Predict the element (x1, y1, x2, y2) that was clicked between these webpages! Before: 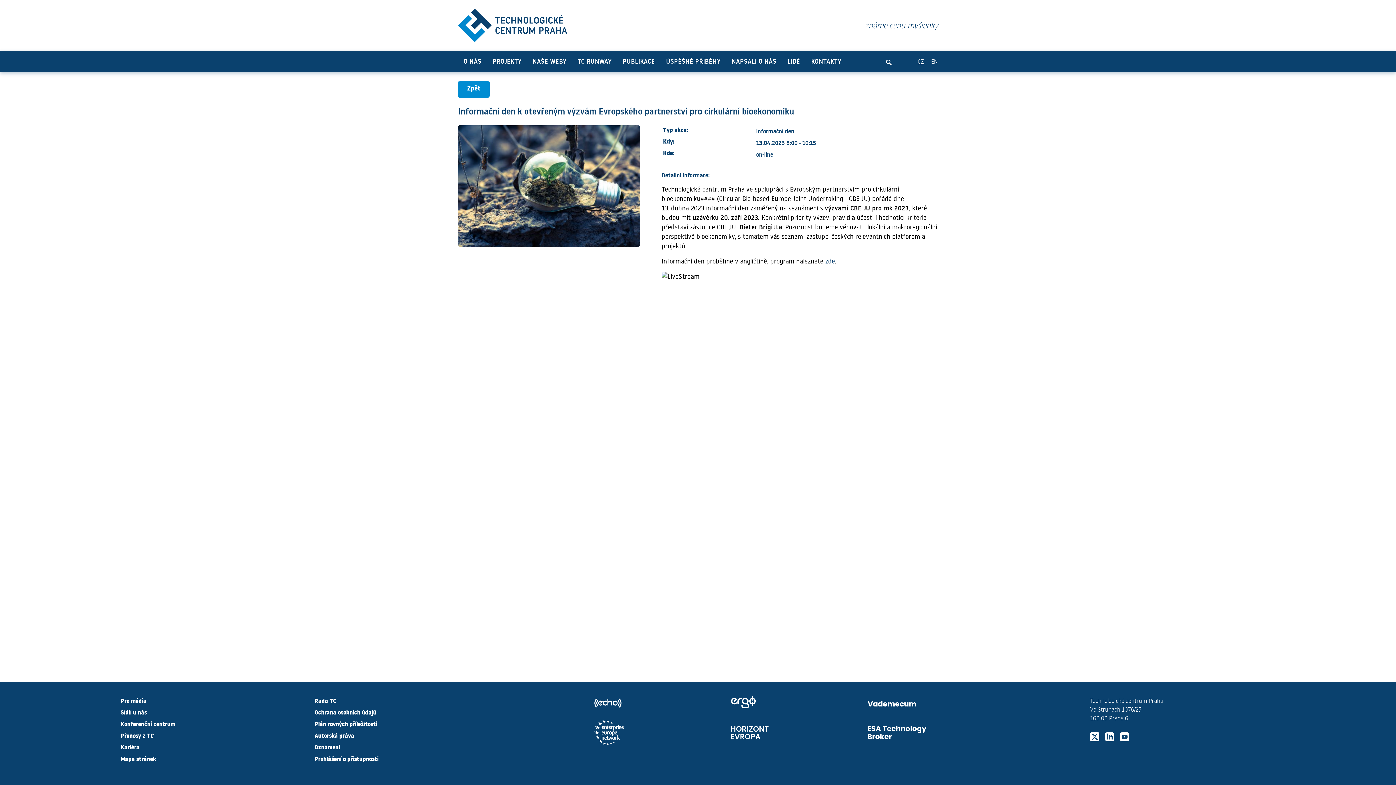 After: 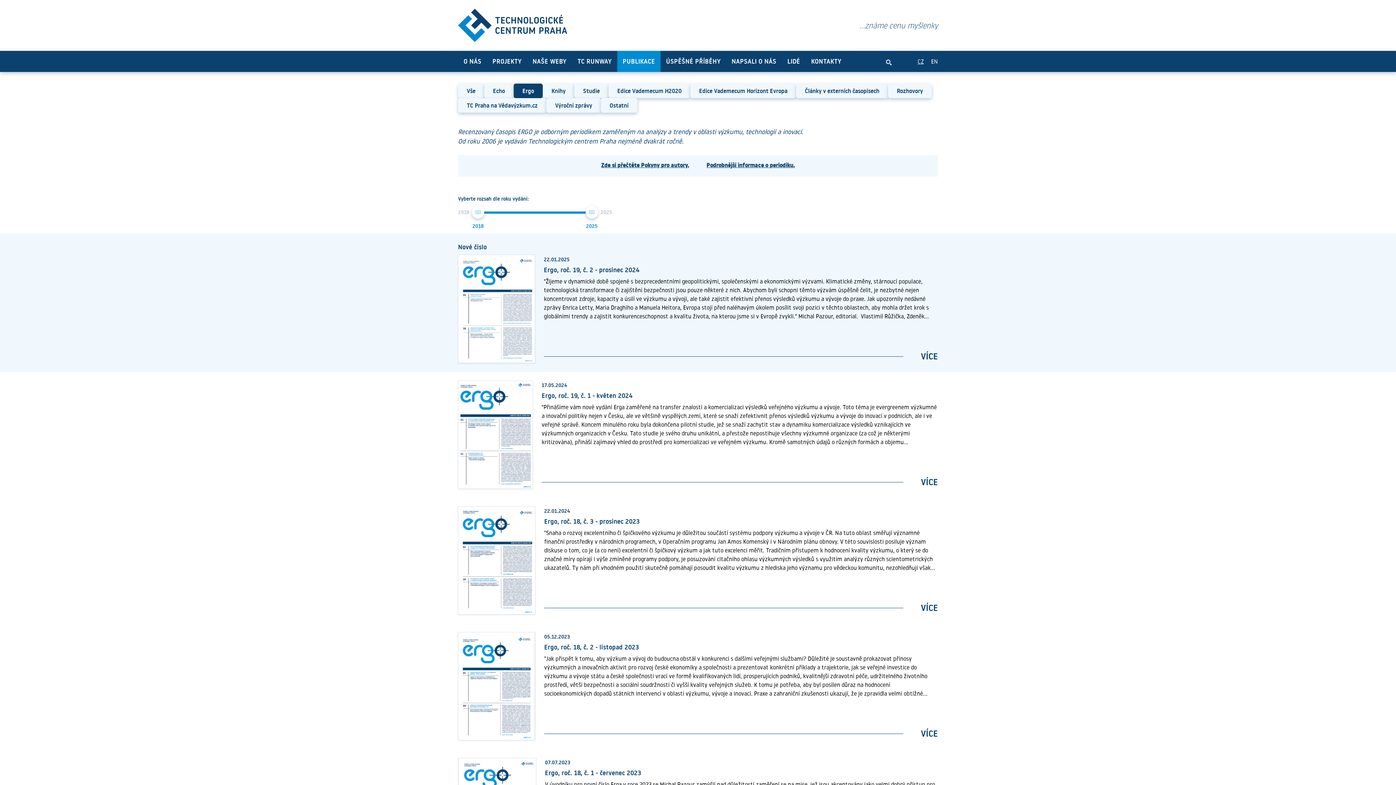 Action: bbox: (731, 697, 757, 704)